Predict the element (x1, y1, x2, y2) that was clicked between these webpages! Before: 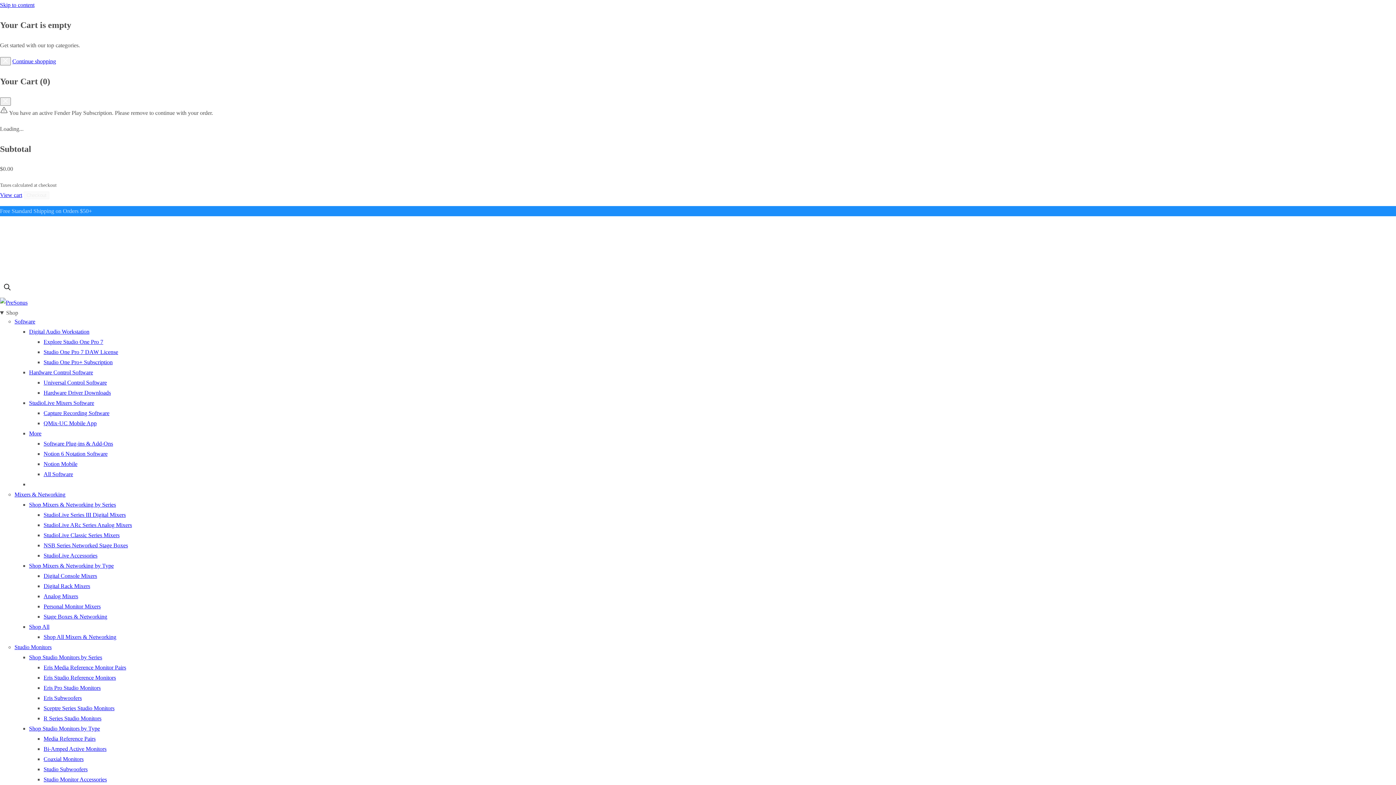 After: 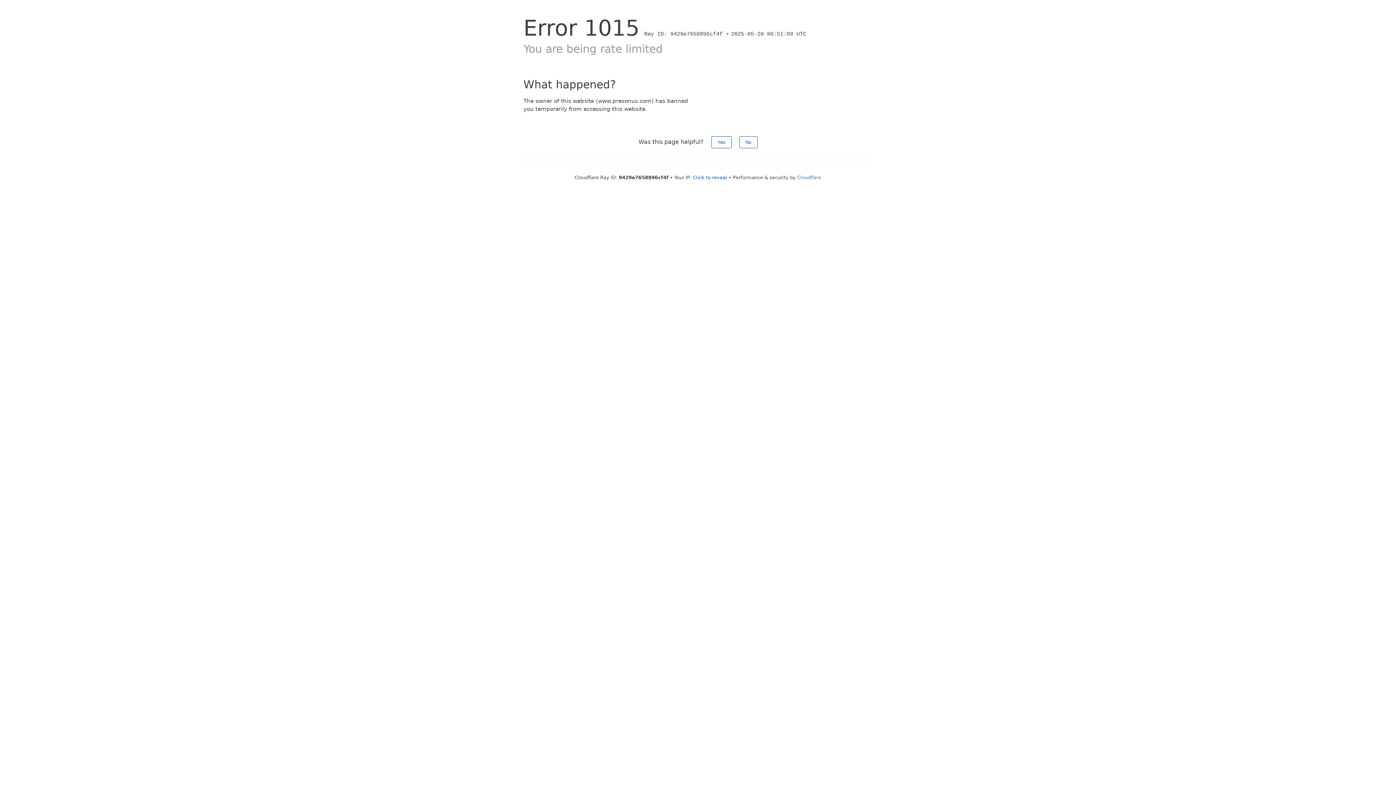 Action: bbox: (29, 654, 102, 660) label: Shop Studio Monitors by Series